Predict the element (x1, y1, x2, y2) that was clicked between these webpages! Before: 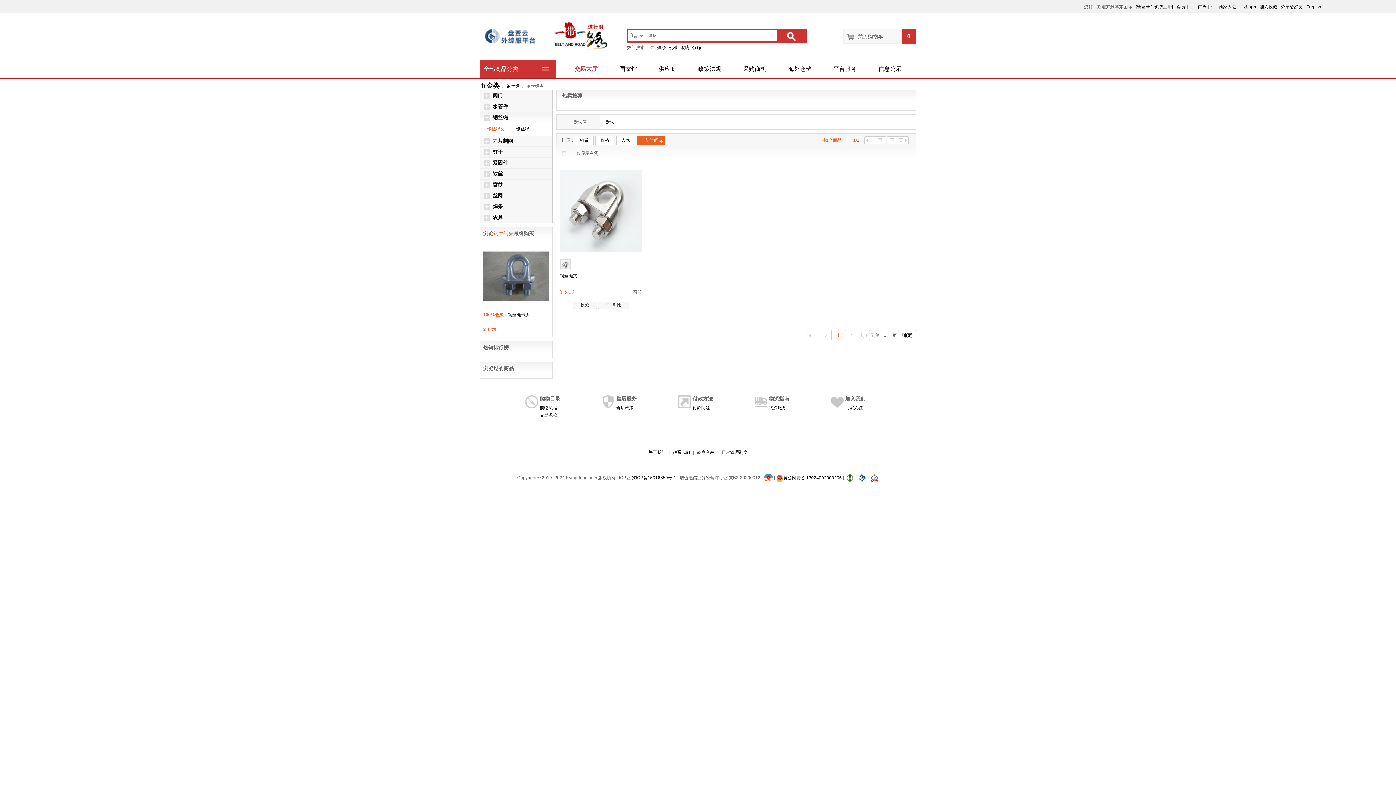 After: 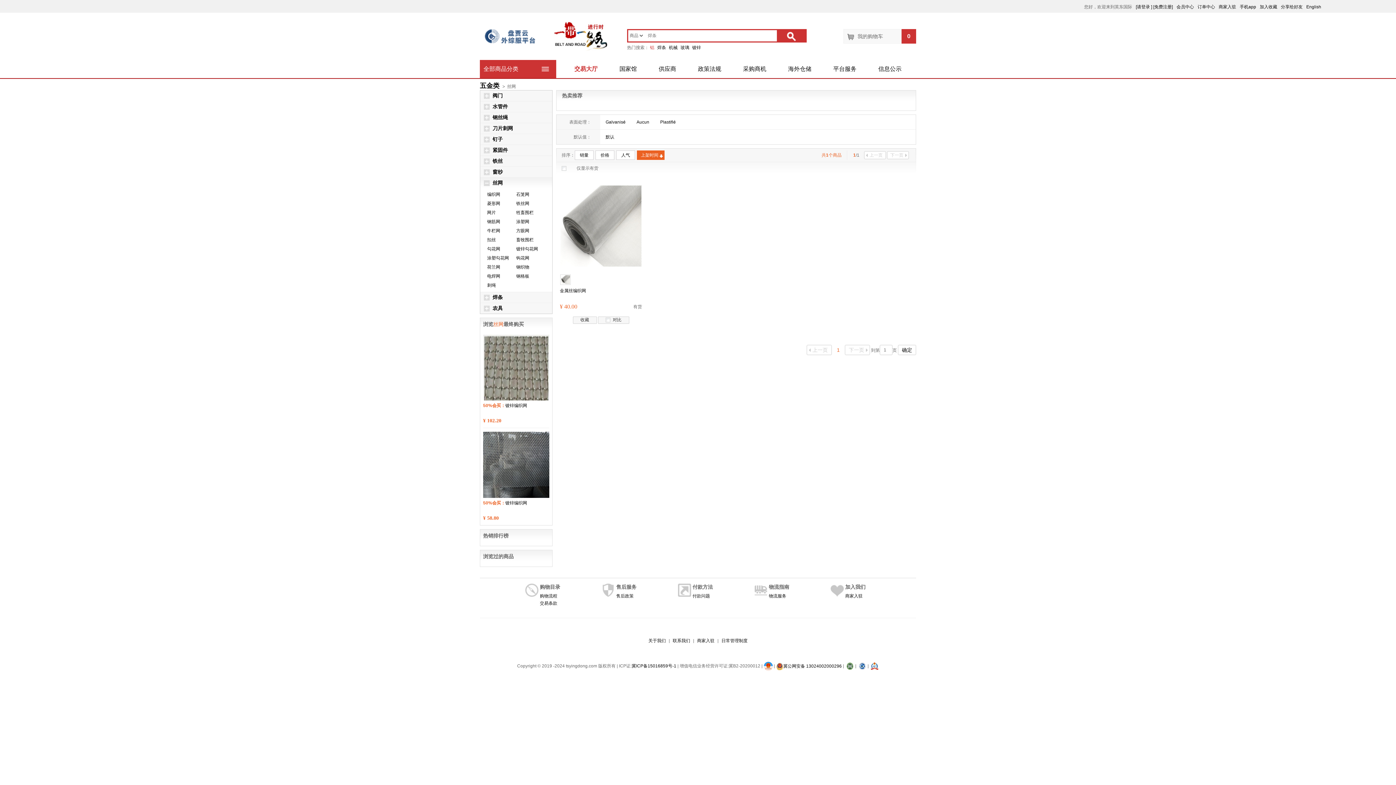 Action: bbox: (492, 193, 502, 198) label: 丝网